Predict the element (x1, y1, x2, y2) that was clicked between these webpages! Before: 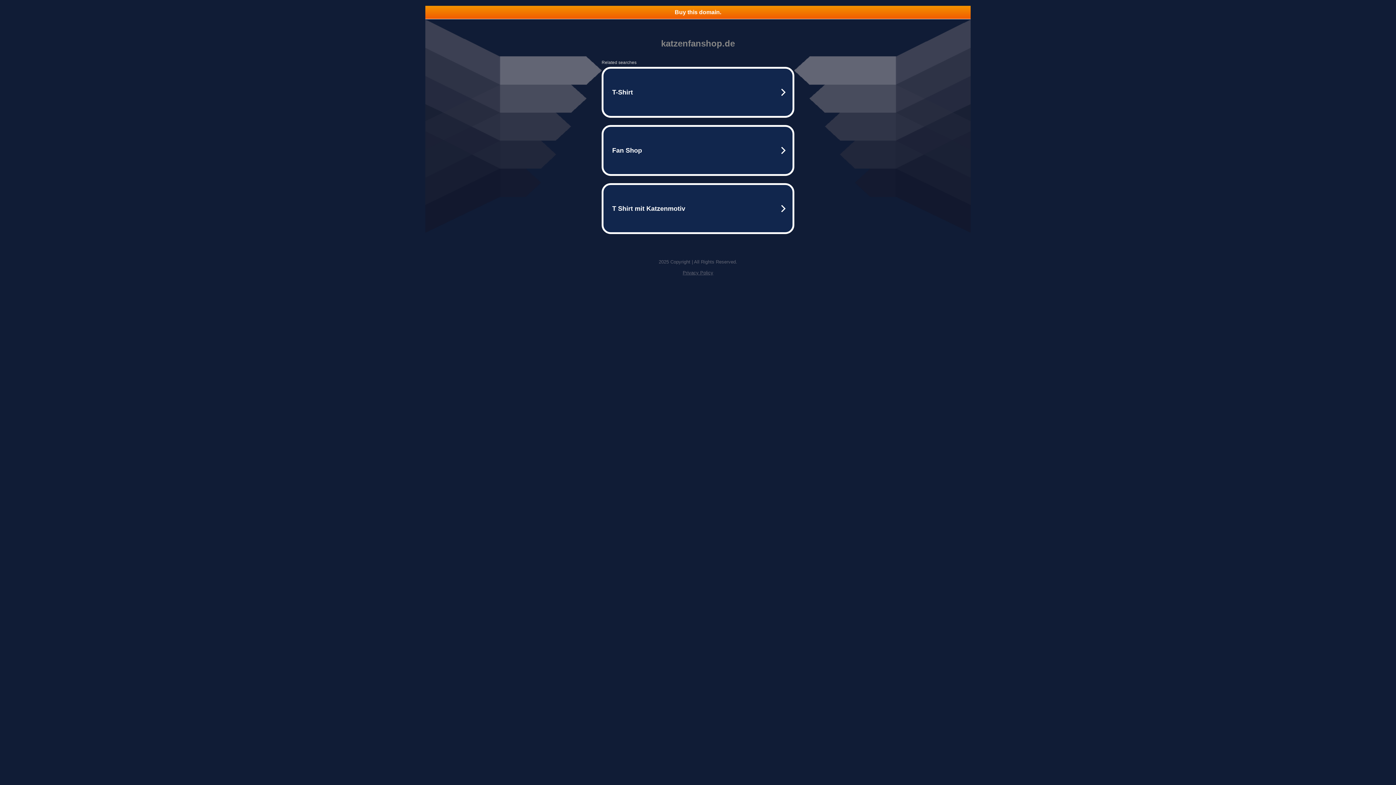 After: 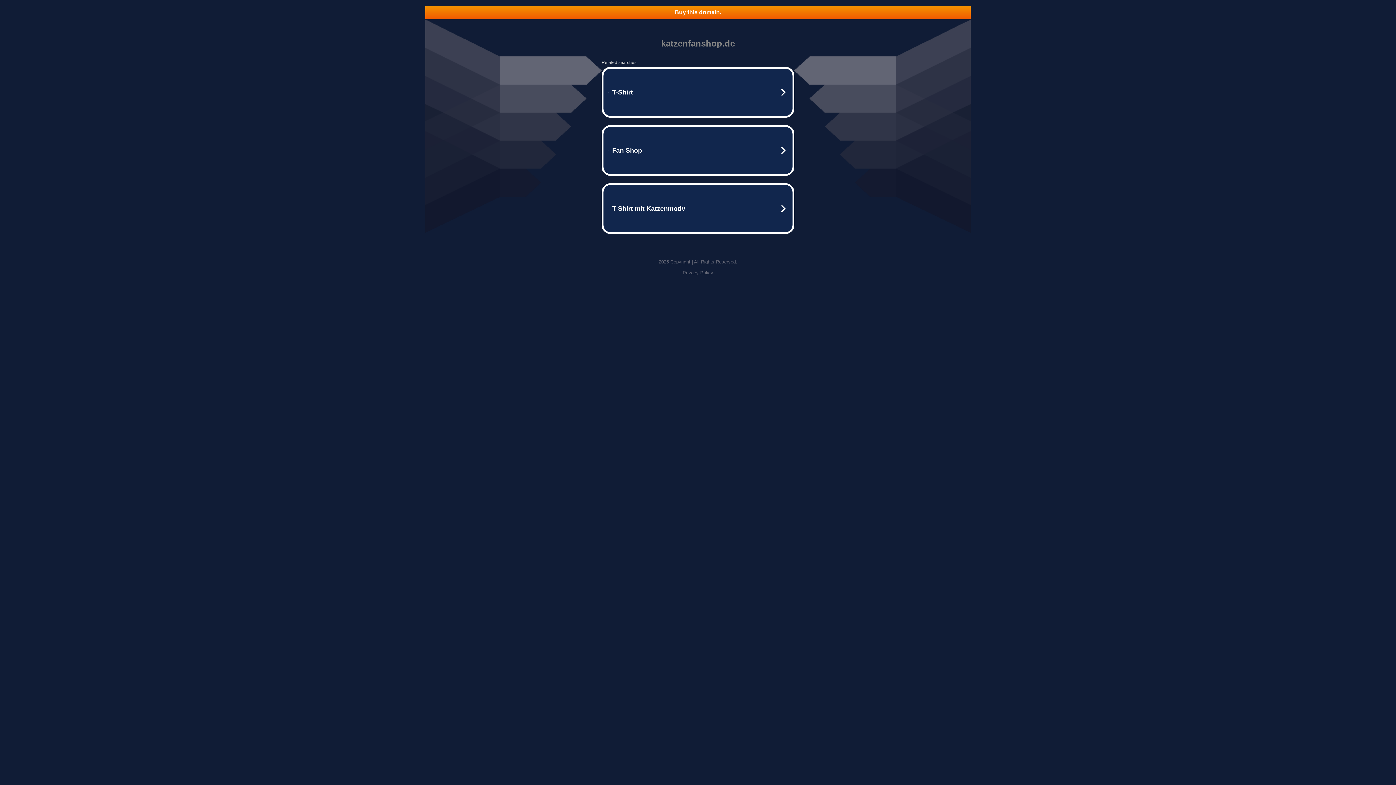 Action: bbox: (425, 5, 970, 18) label: Buy this domain.